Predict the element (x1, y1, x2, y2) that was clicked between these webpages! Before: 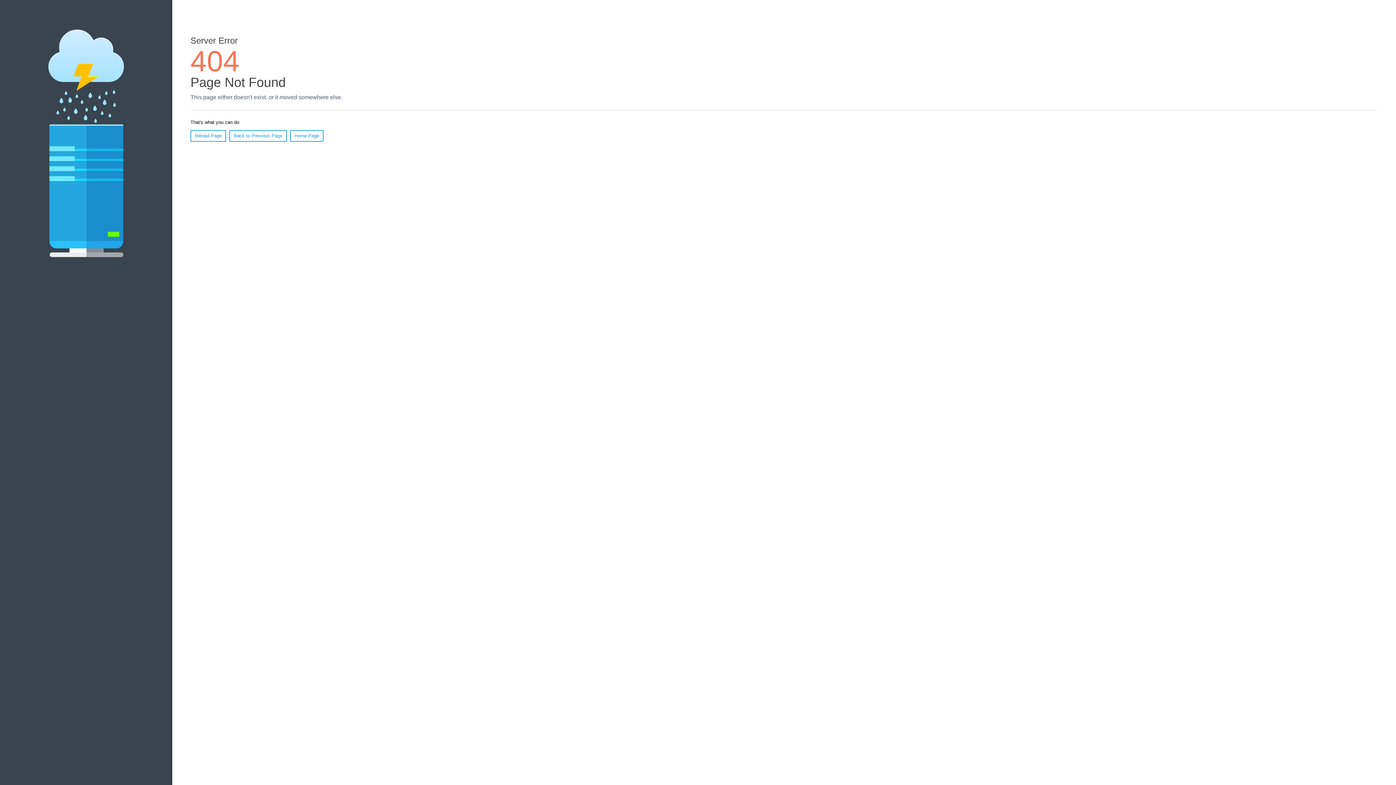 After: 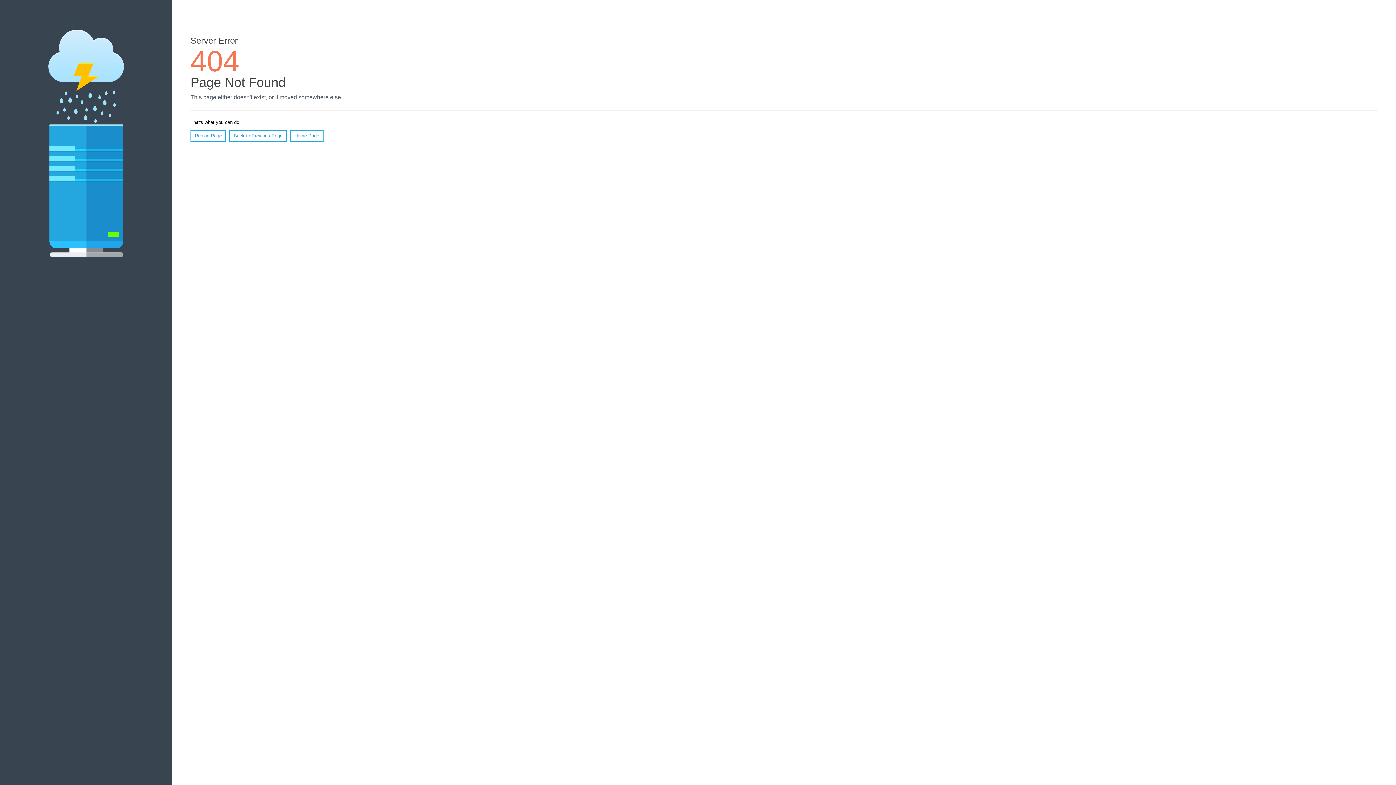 Action: bbox: (190, 130, 226, 141) label: Reload Page